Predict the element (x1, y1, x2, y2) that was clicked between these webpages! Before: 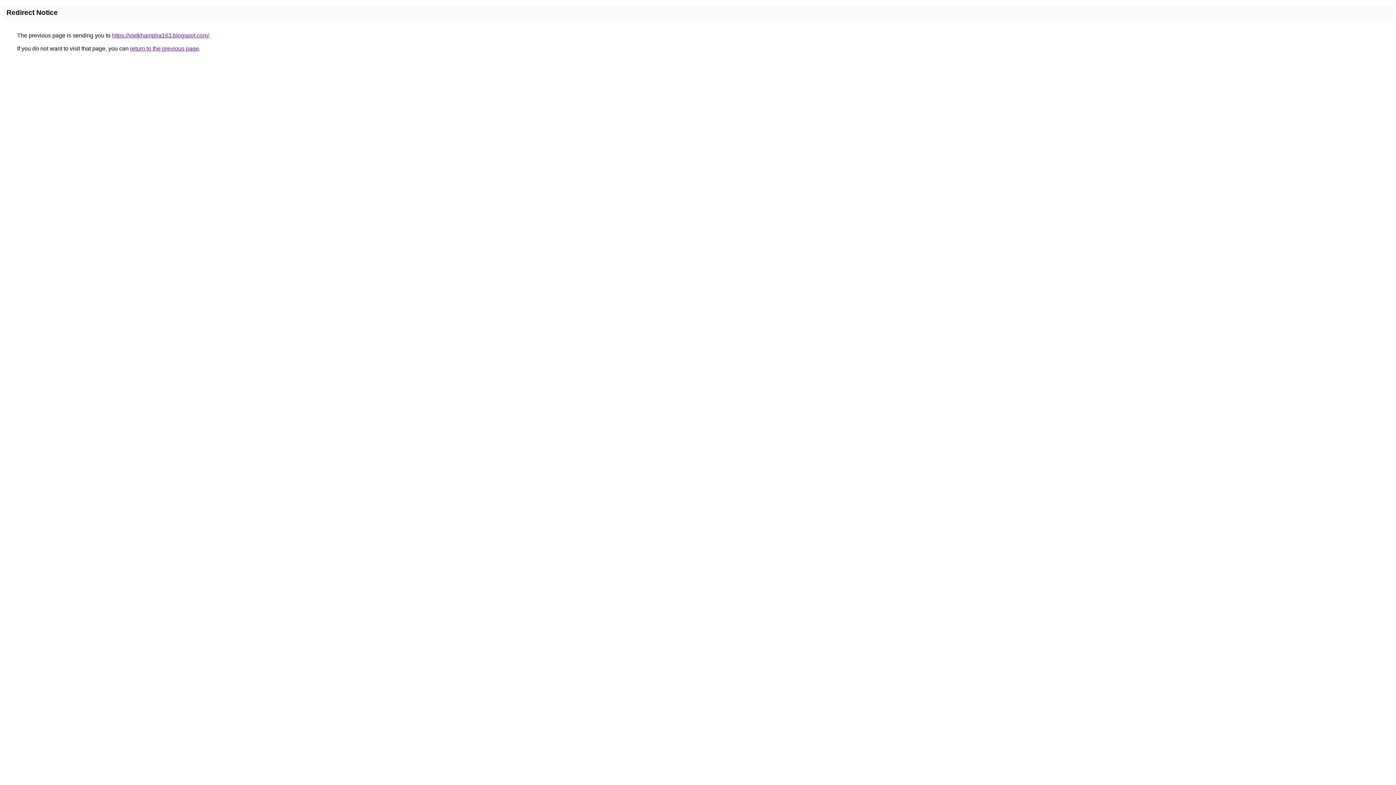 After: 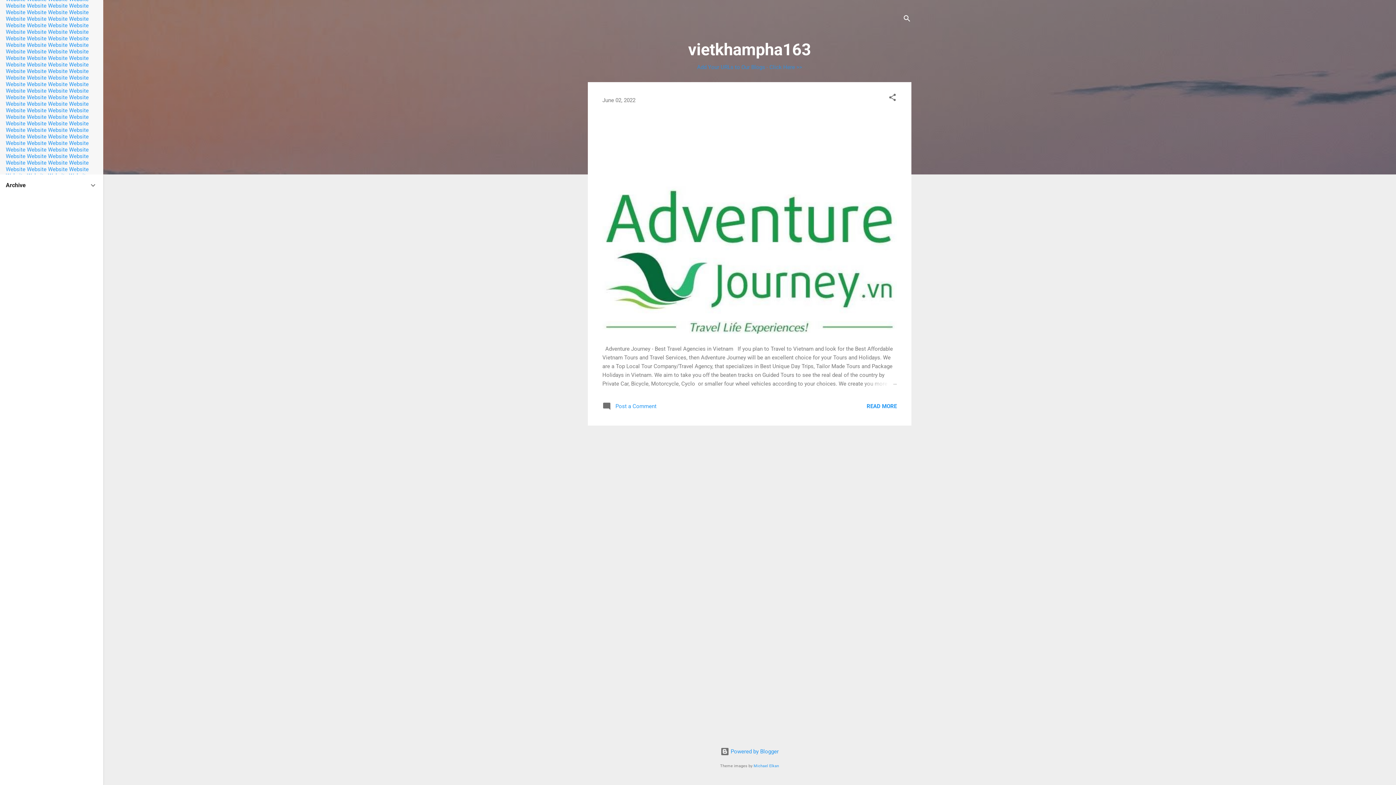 Action: label: https://vietkhampha163.blogspot.com/ bbox: (112, 32, 209, 38)